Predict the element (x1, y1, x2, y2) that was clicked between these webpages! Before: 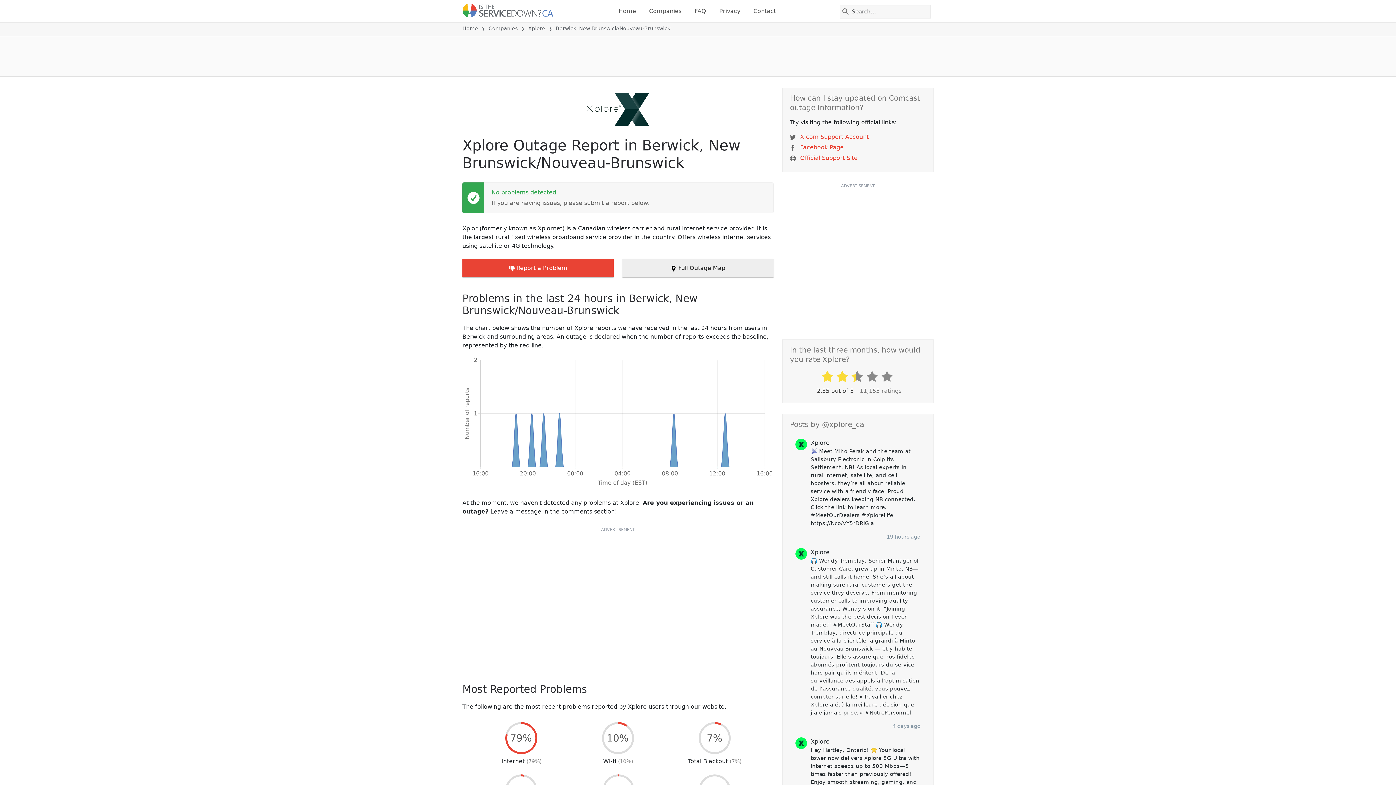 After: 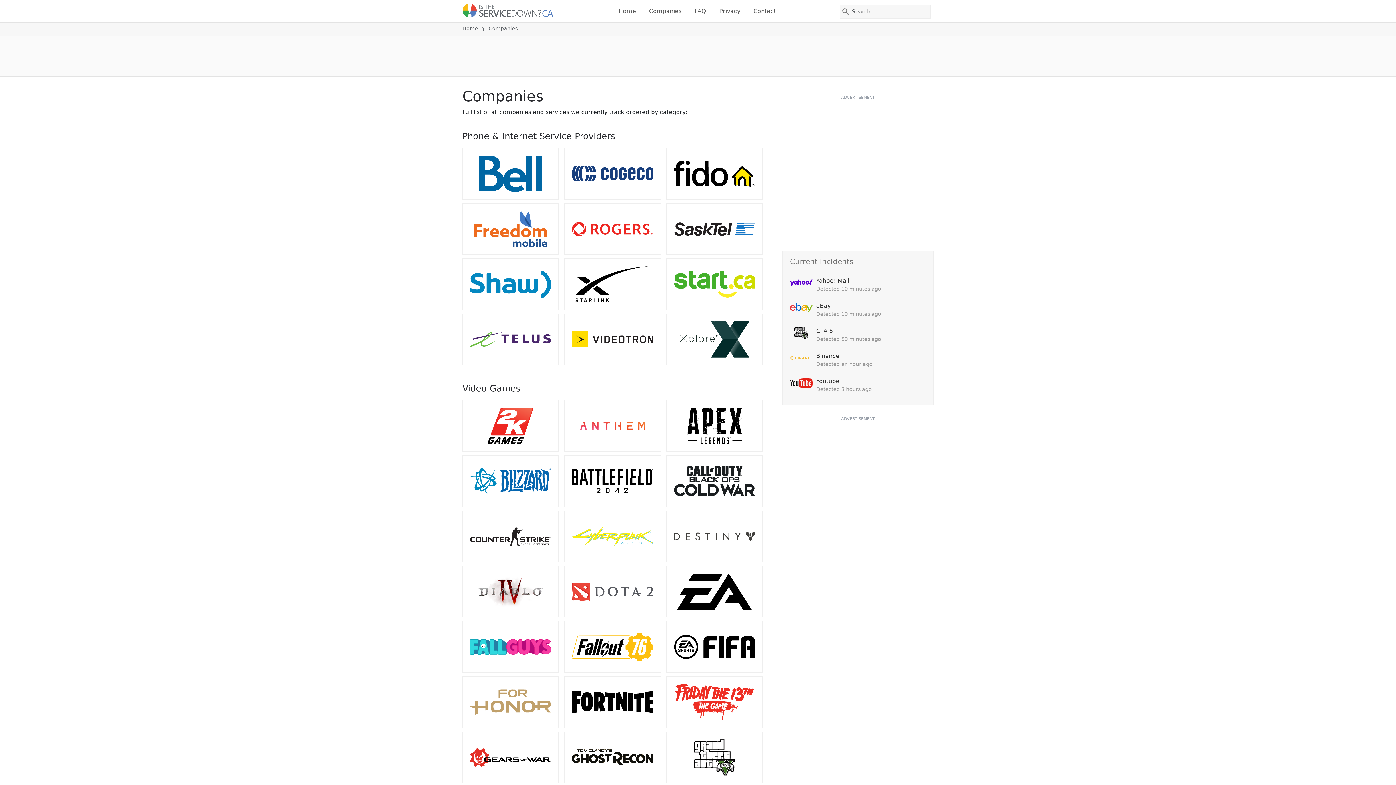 Action: bbox: (646, 3, 684, 18) label: Companies